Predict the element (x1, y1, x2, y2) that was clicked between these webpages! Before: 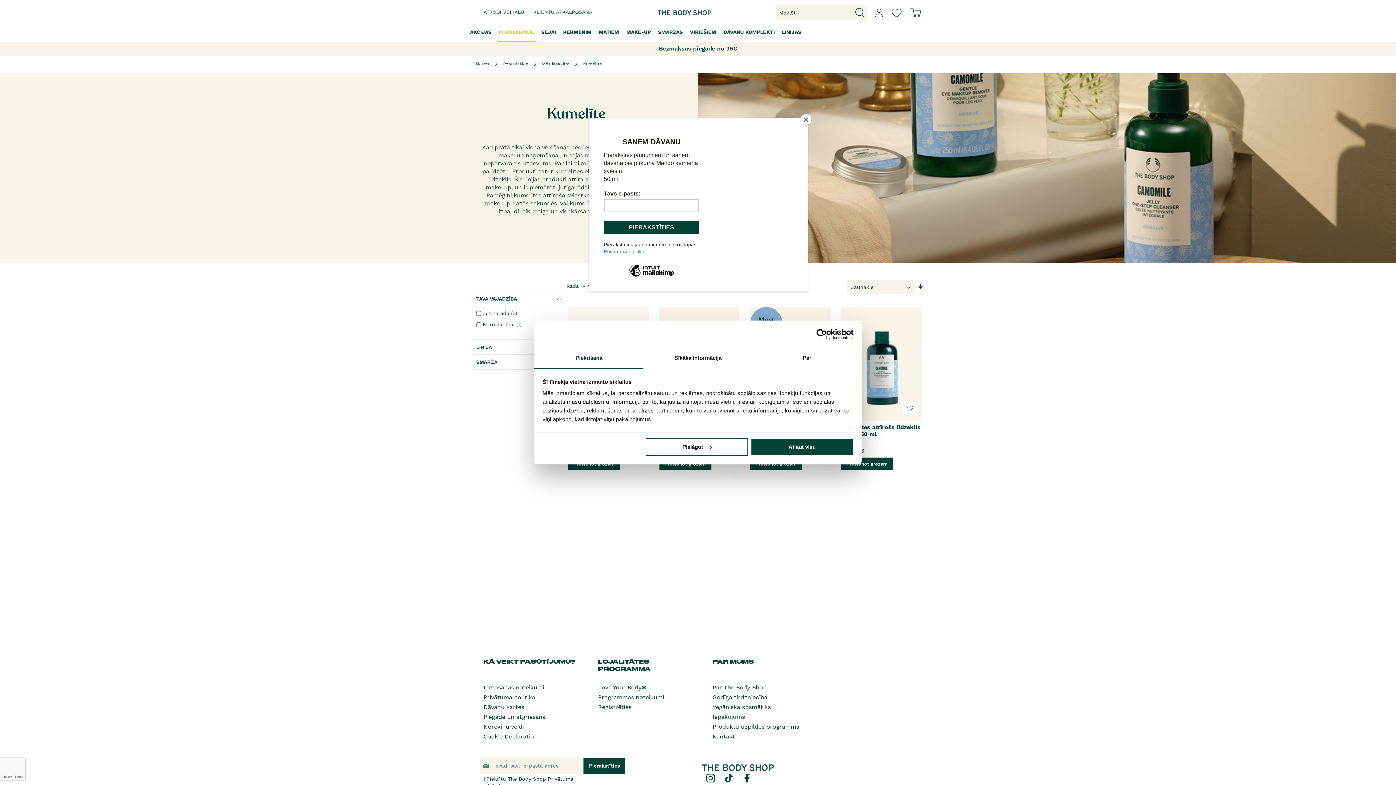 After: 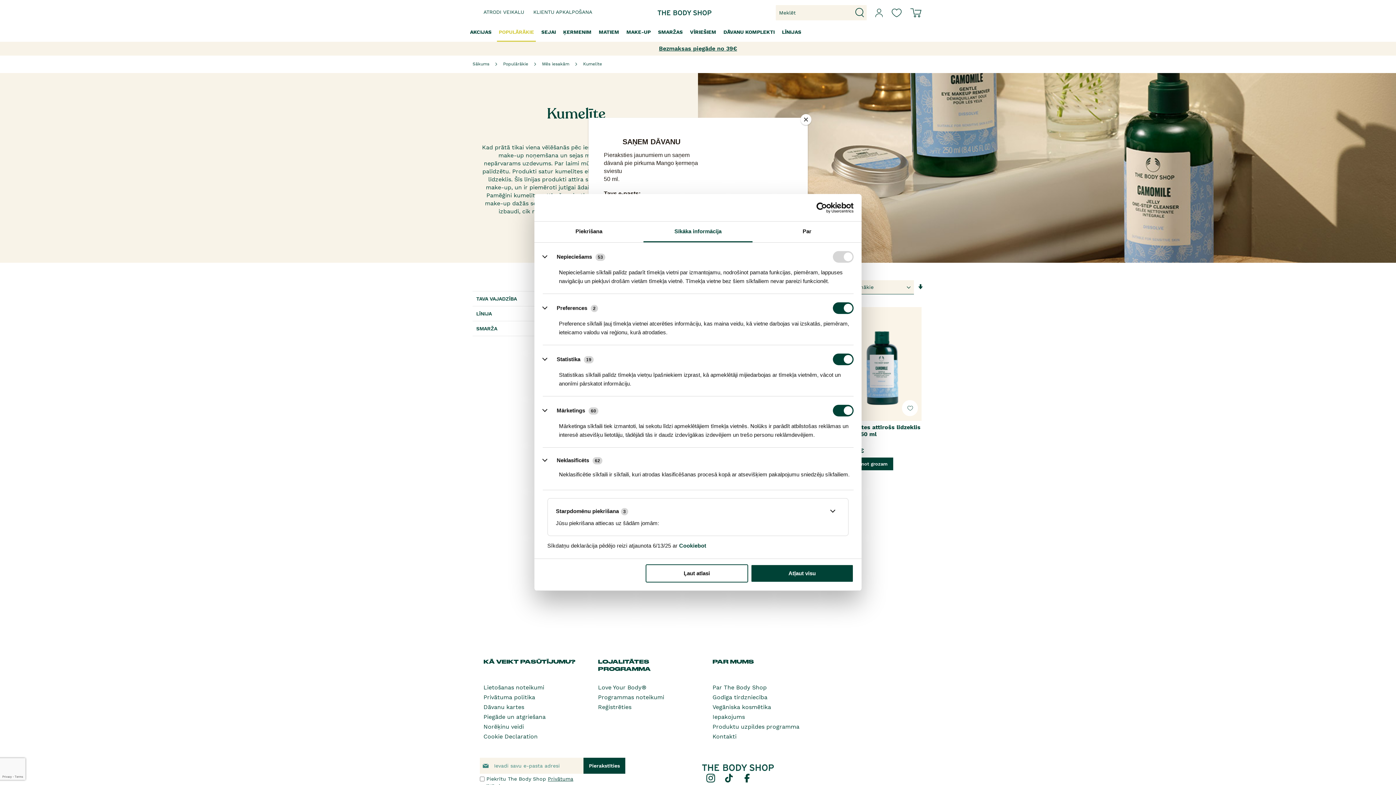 Action: label: Pielāgot bbox: (645, 438, 748, 456)